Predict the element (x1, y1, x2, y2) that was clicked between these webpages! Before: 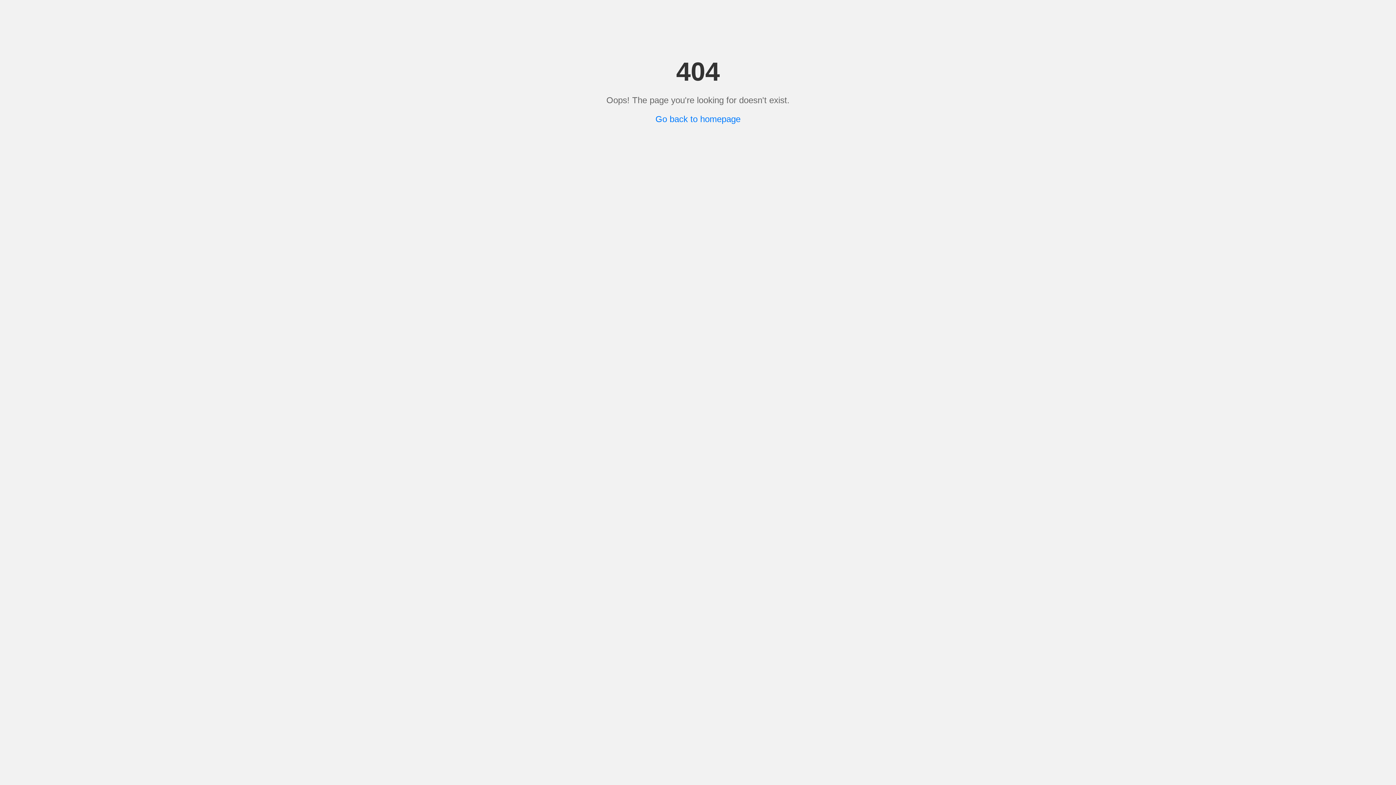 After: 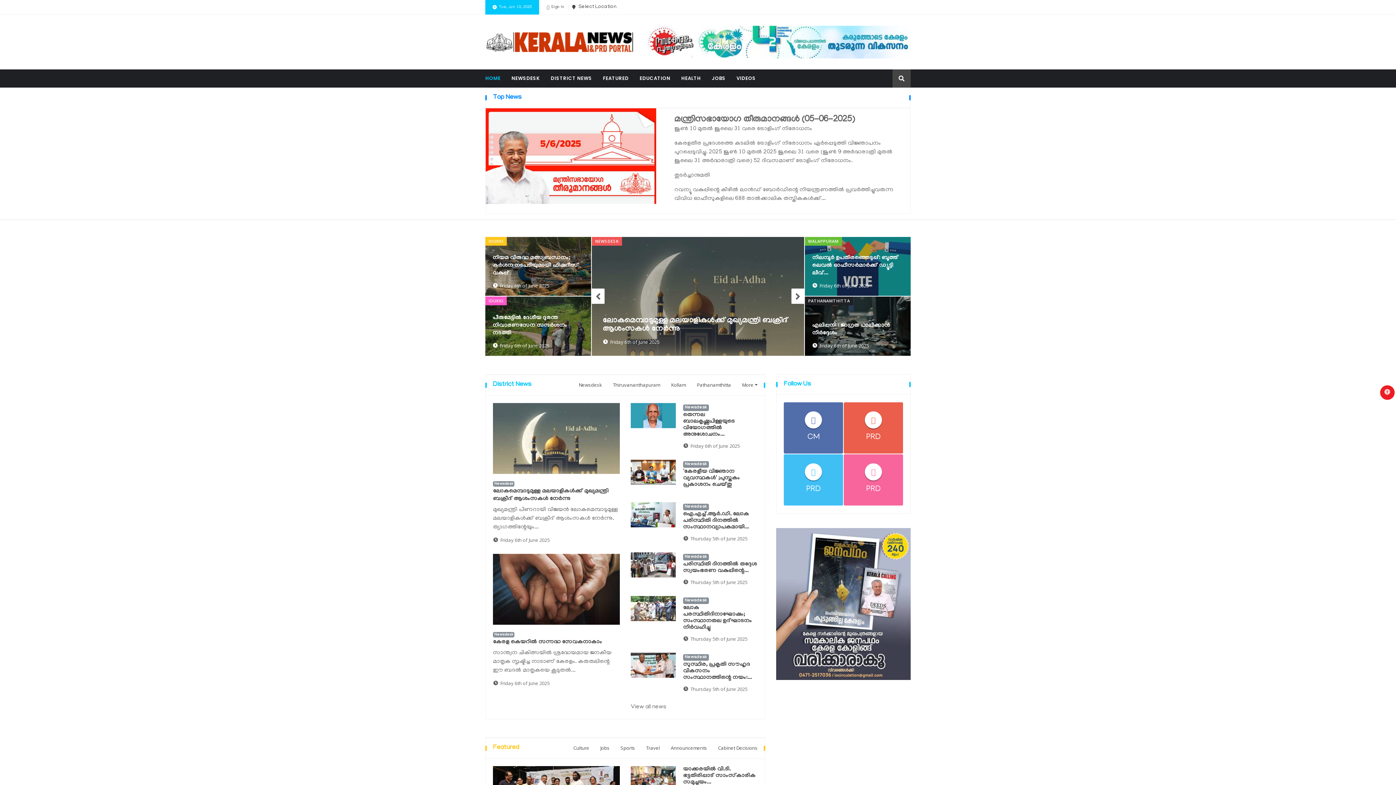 Action: bbox: (655, 114, 740, 124) label: Go back to homepage